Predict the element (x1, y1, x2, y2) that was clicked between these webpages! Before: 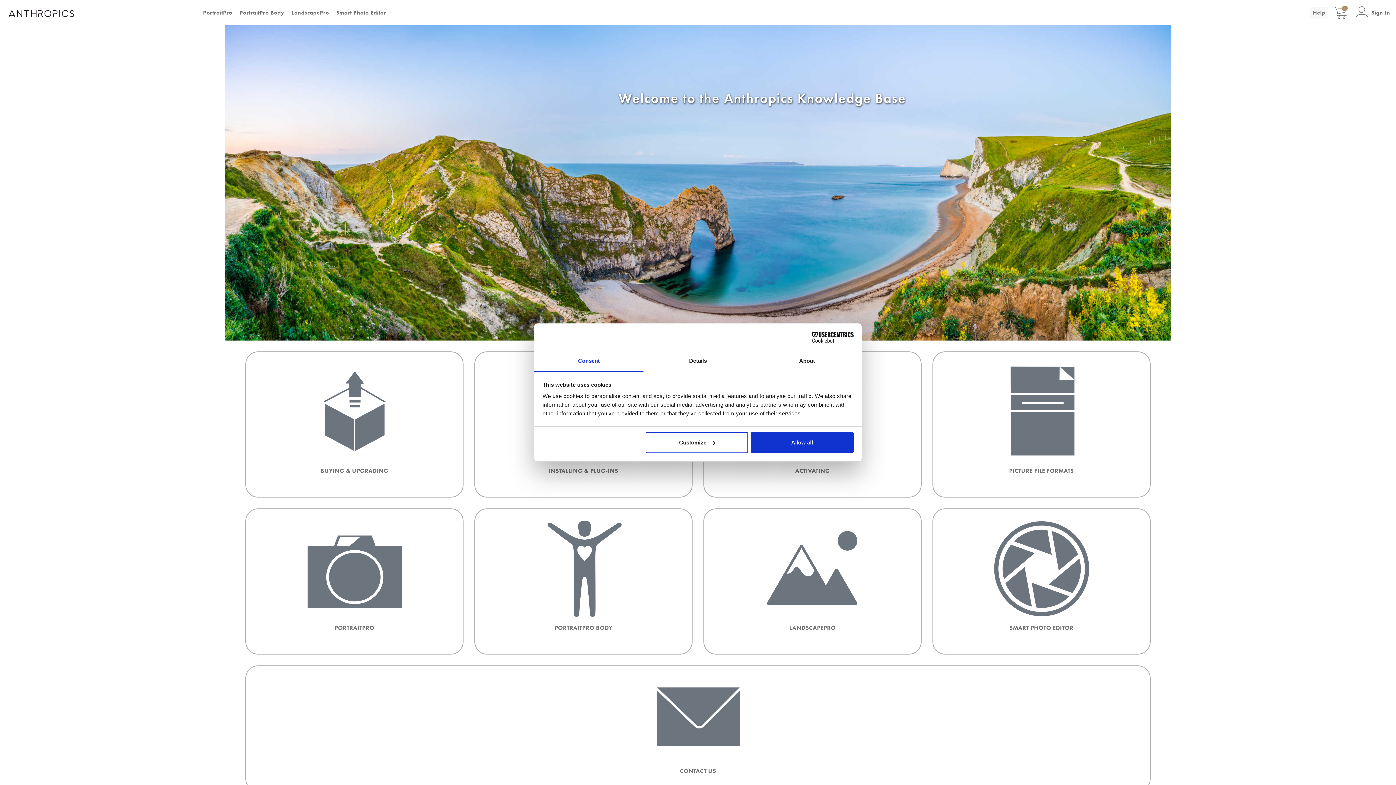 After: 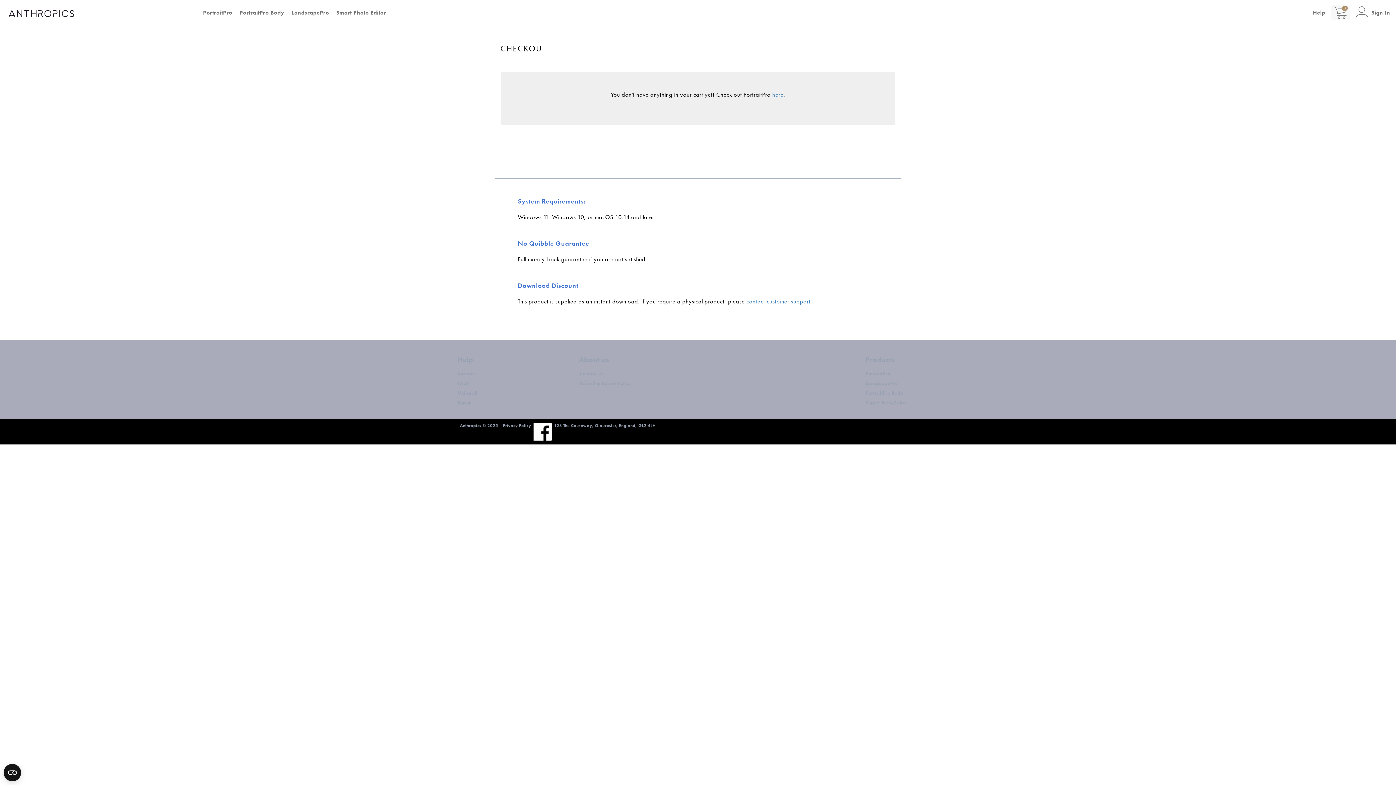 Action: bbox: (1334, 8, 1347, 15) label: 1